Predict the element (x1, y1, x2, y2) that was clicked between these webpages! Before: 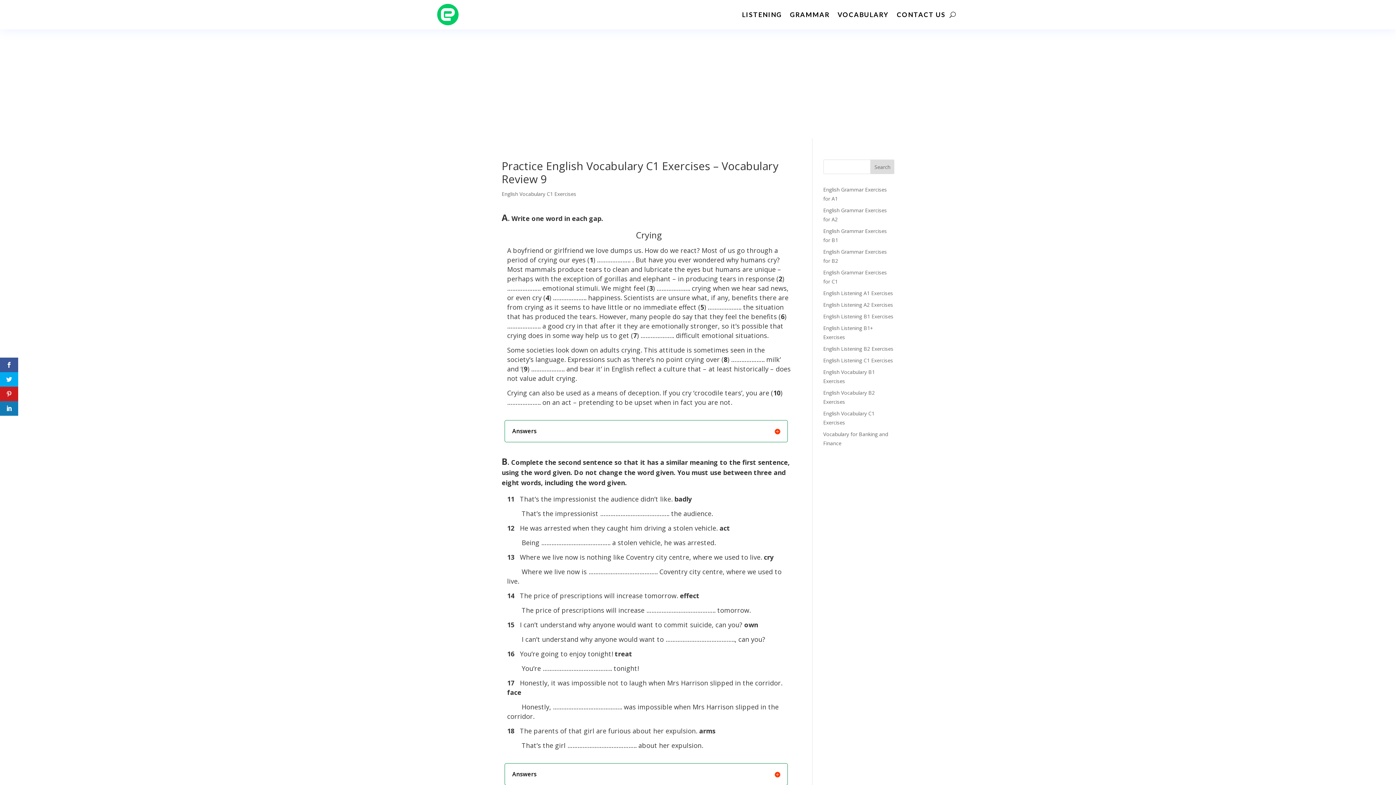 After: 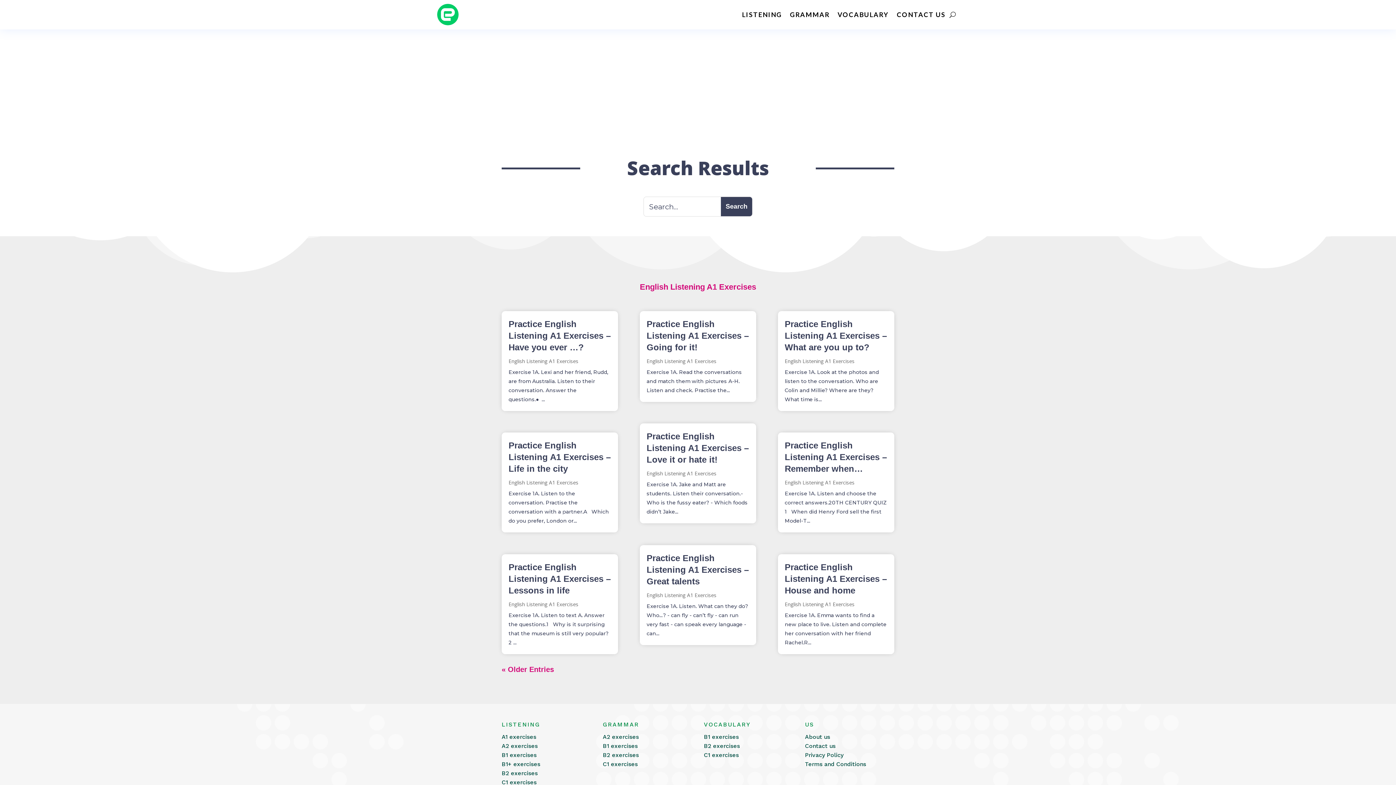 Action: label: English Listening A1 Exercises bbox: (823, 289, 893, 296)